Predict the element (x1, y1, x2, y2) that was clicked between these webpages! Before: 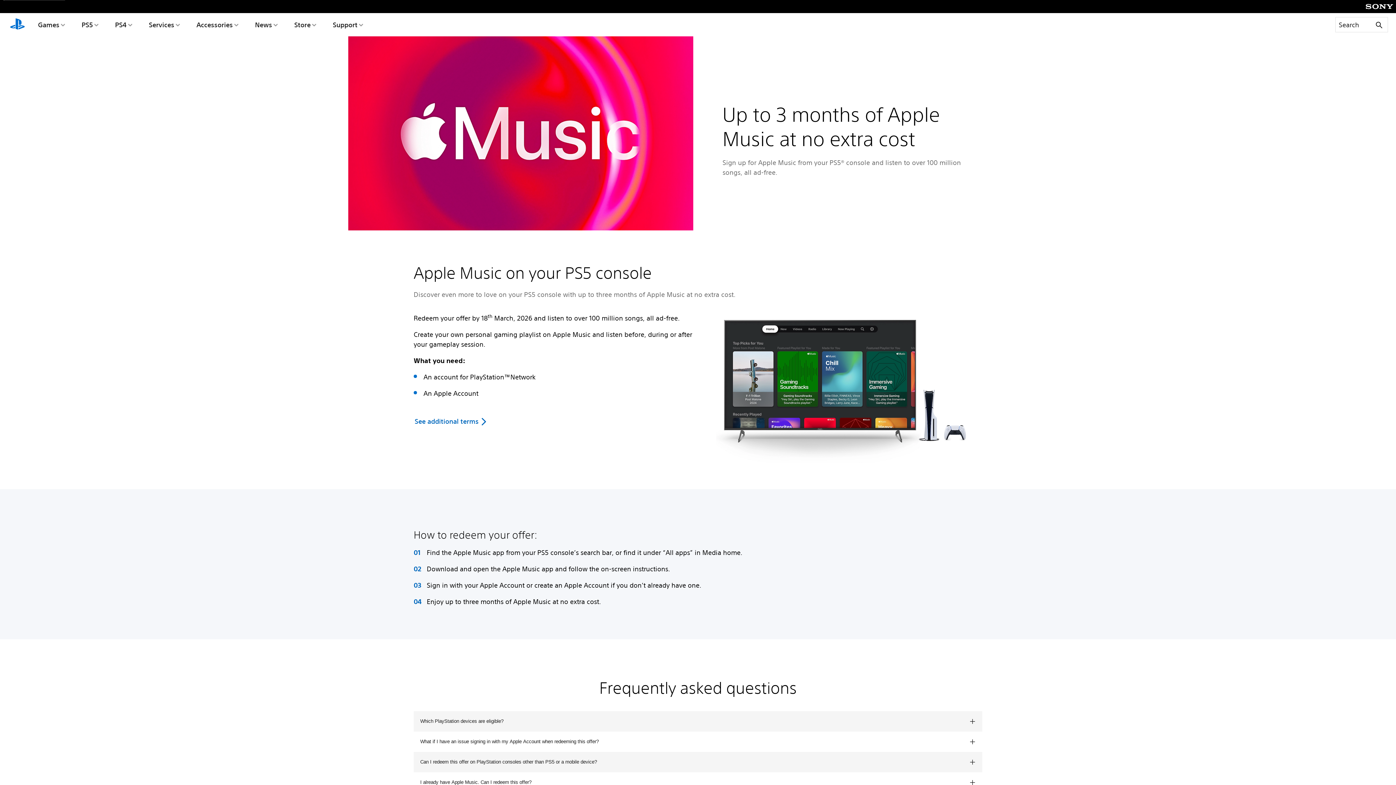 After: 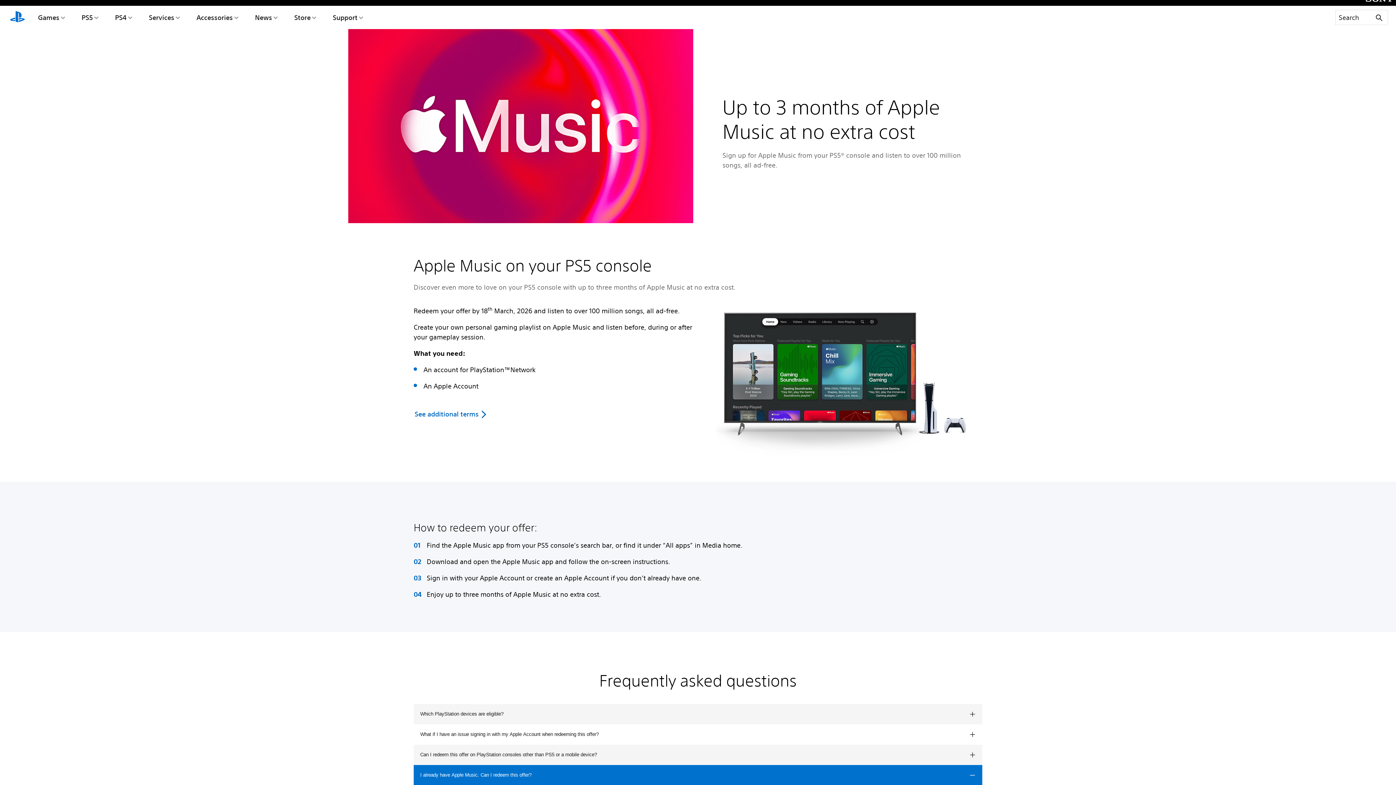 Action: bbox: (413, 772, 982, 793) label: I already have Apple Music. Can I redeem this offer?